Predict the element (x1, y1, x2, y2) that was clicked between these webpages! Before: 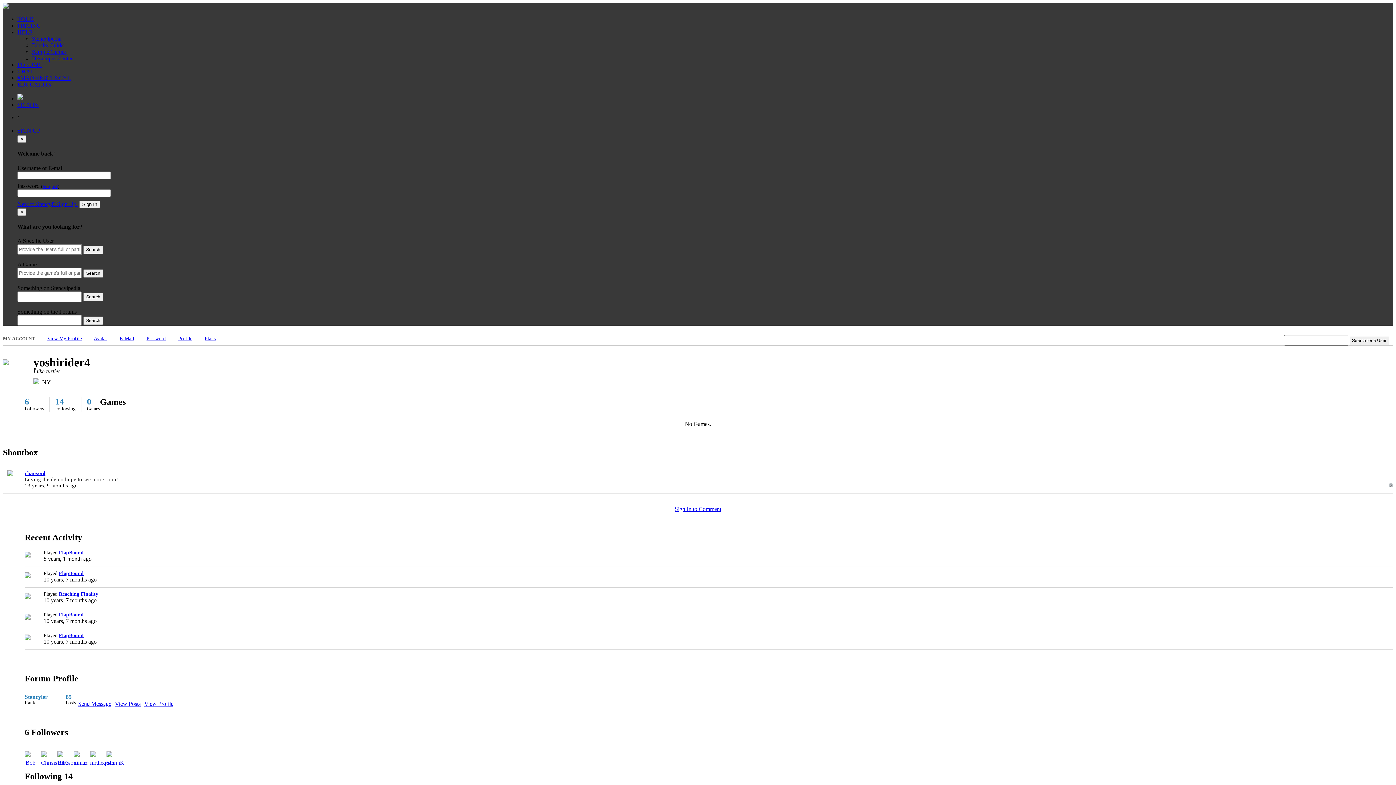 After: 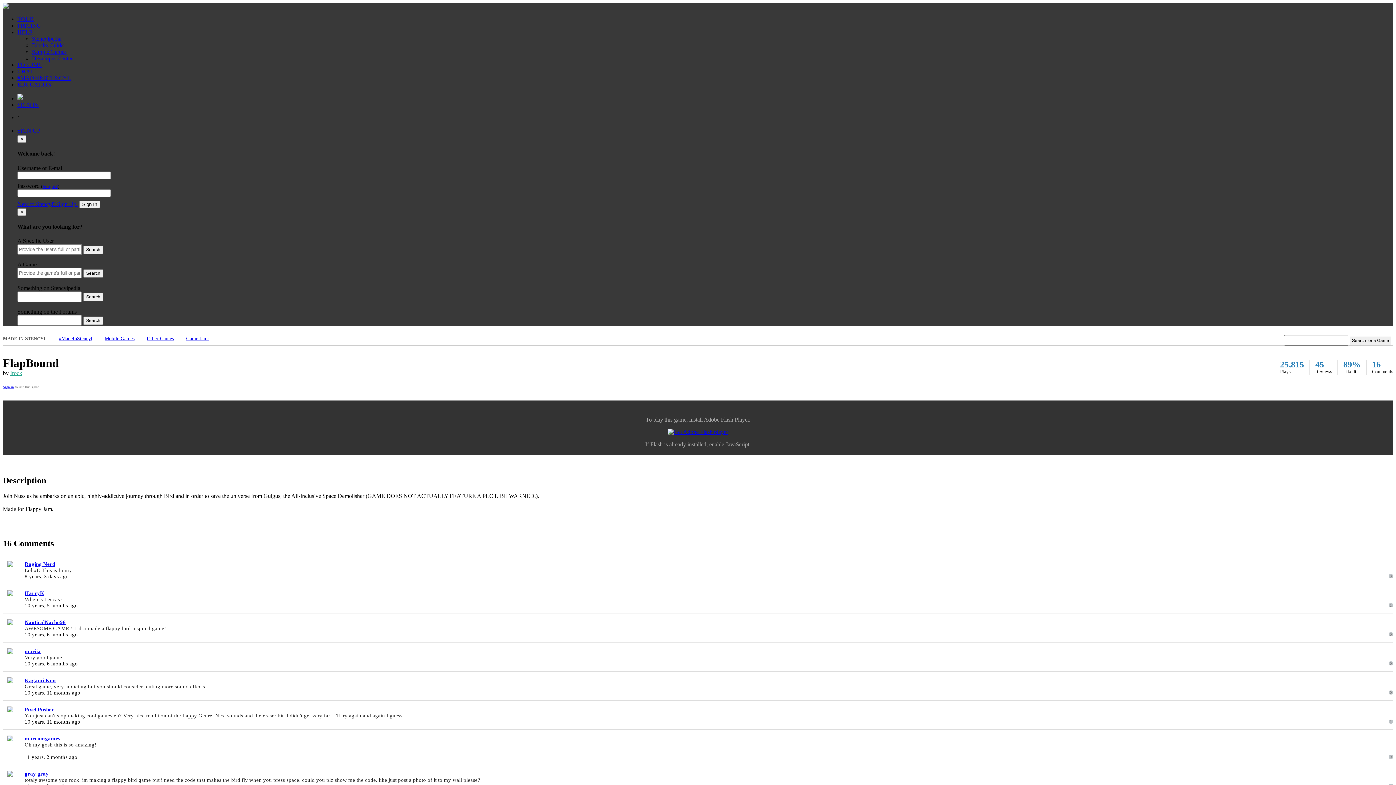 Action: bbox: (58, 612, 83, 617) label: FlapBound